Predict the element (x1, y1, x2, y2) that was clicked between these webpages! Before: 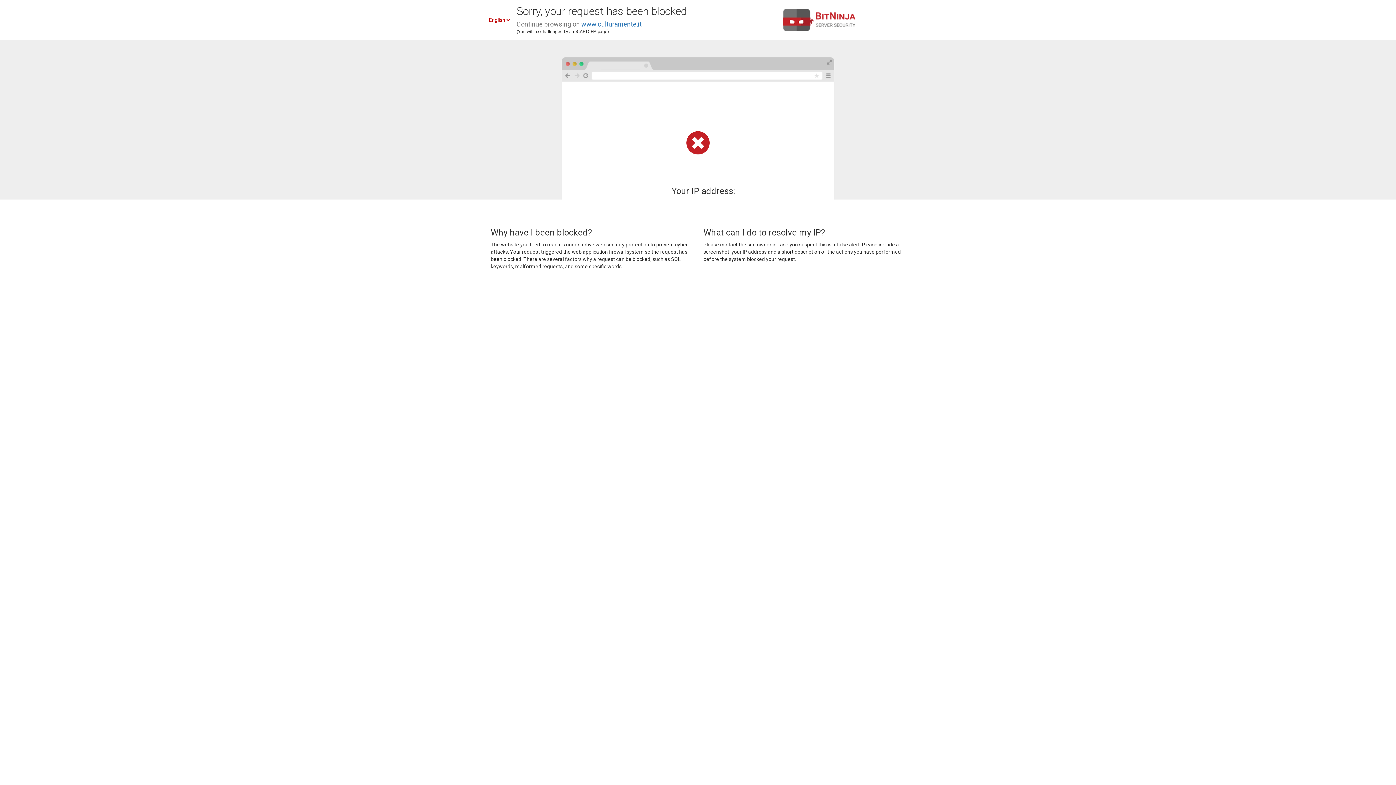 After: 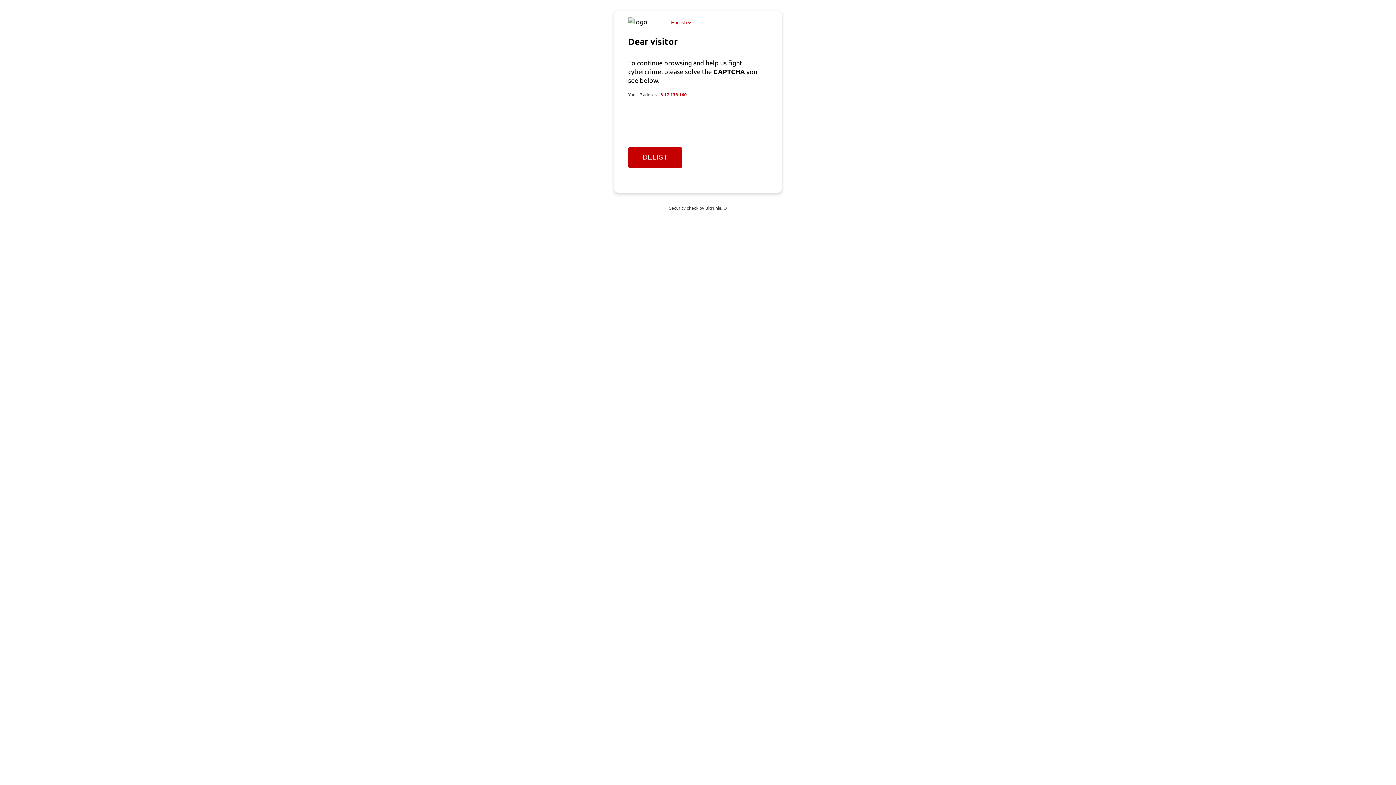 Action: label: www.culturamente.it bbox: (581, 20, 641, 28)